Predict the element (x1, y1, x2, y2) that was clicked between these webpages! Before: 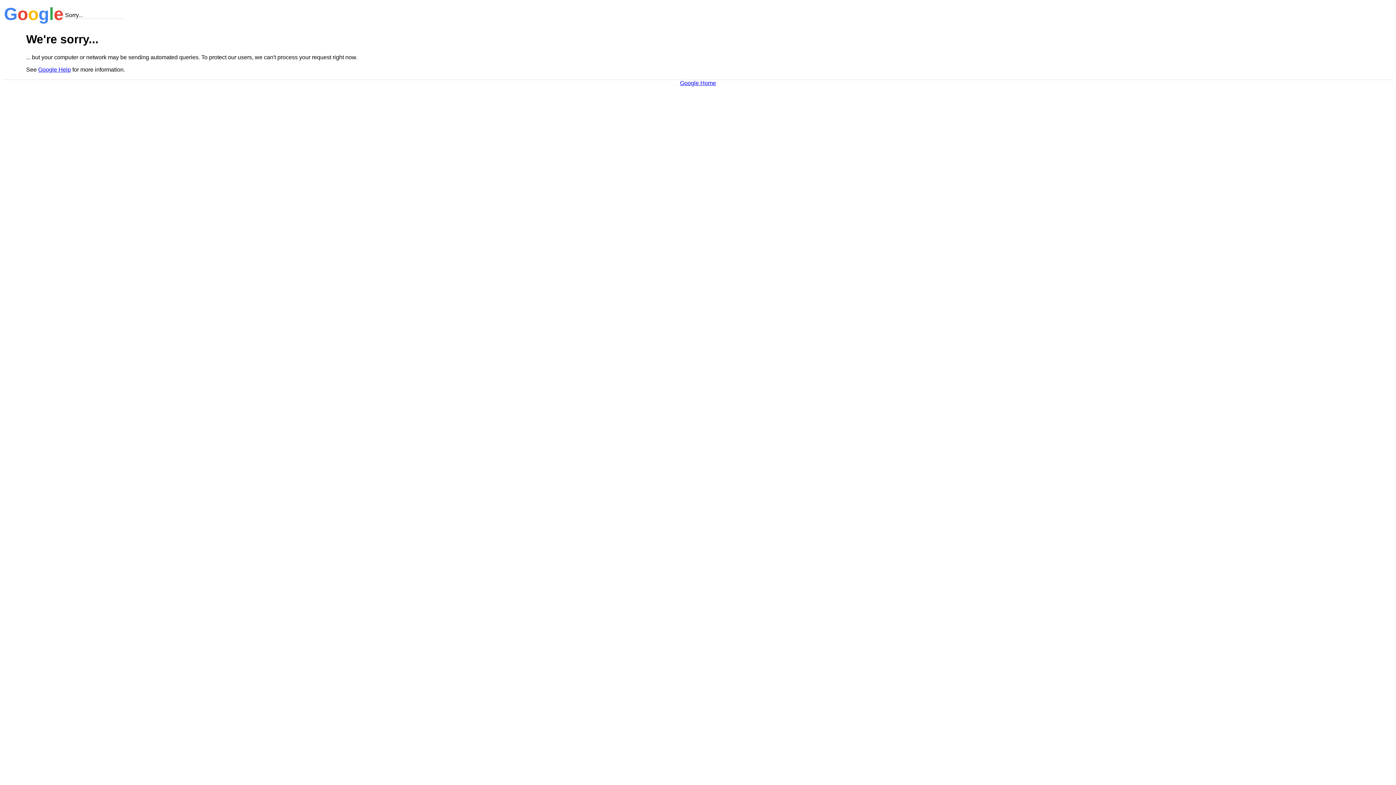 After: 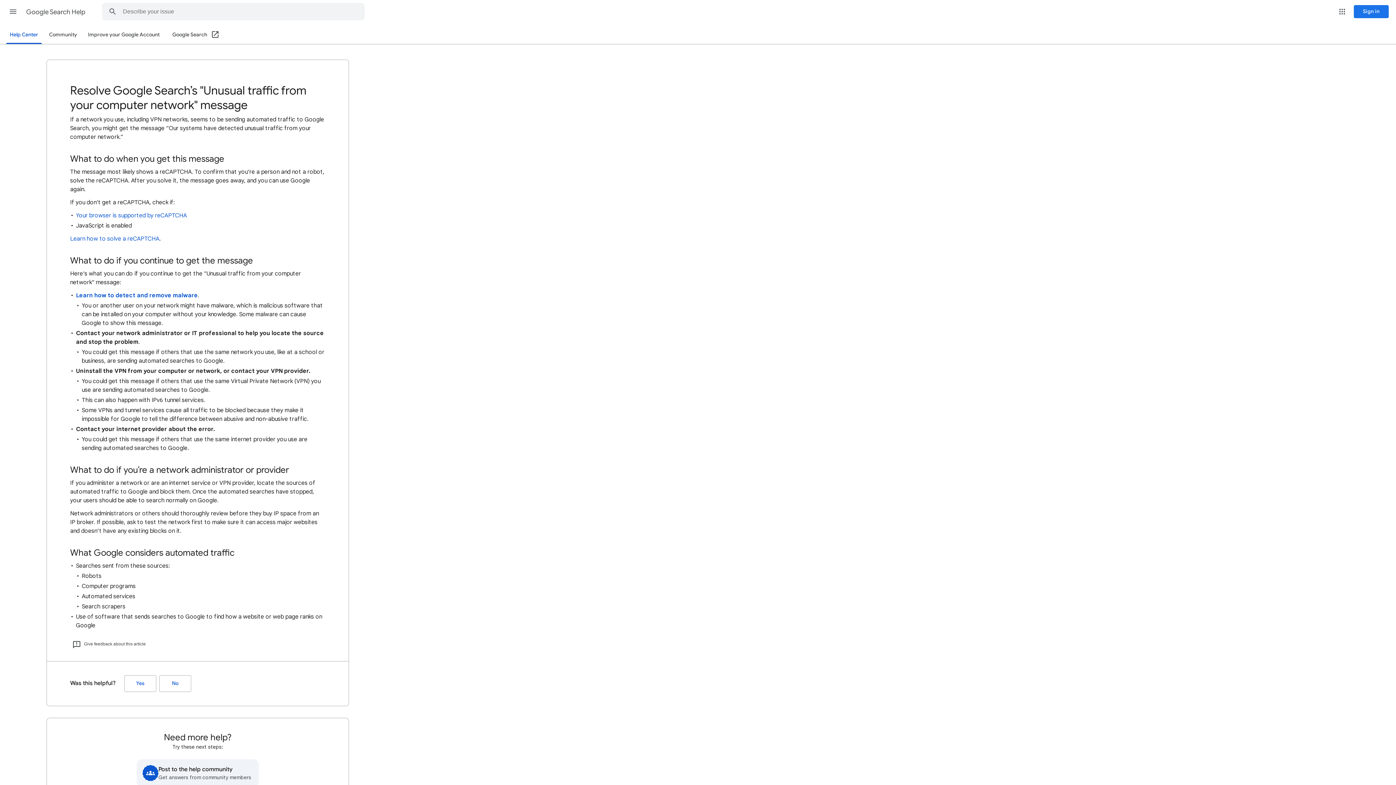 Action: label: Google Help bbox: (38, 66, 70, 72)